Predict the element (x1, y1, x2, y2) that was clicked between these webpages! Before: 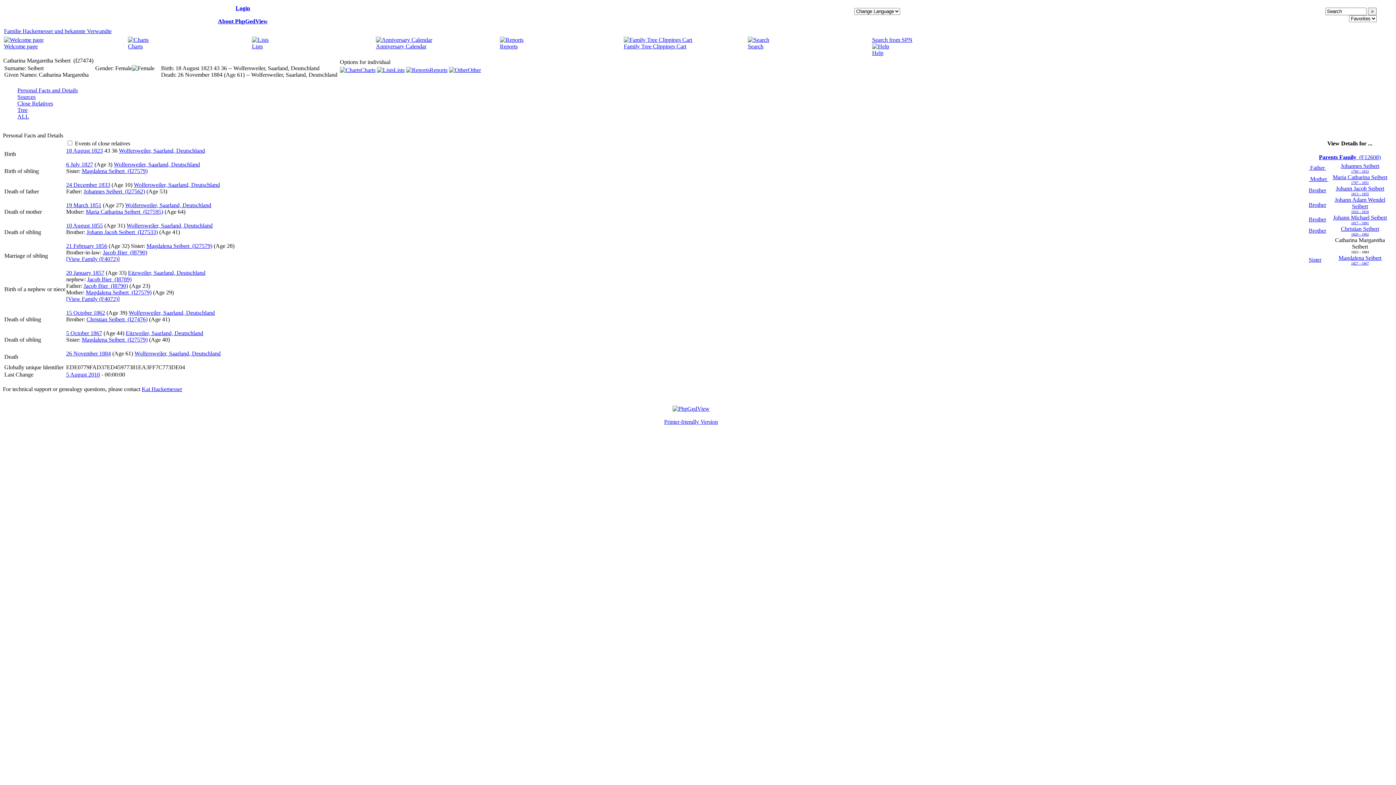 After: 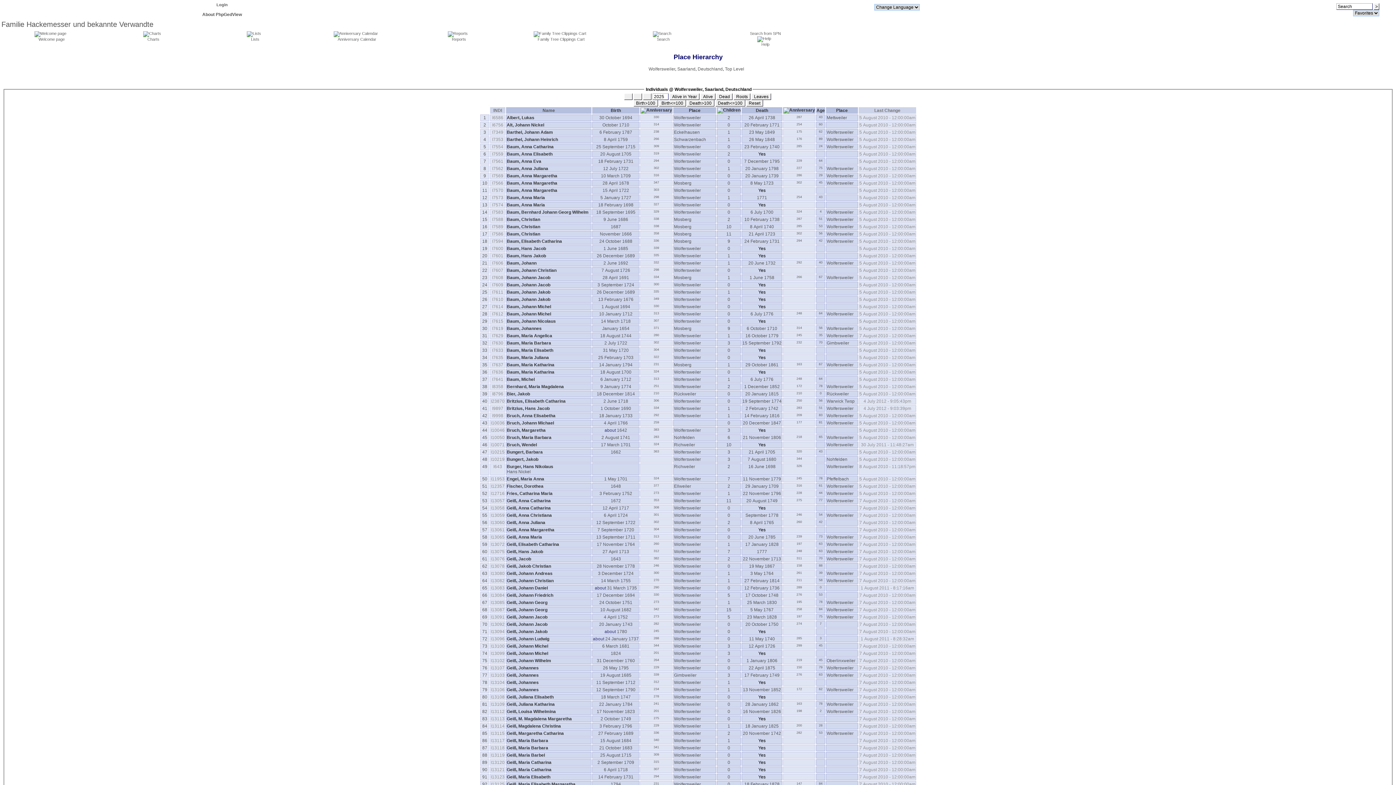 Action: bbox: (118, 147, 205, 153) label: Wolfersweiler, Saarland, Deutschland